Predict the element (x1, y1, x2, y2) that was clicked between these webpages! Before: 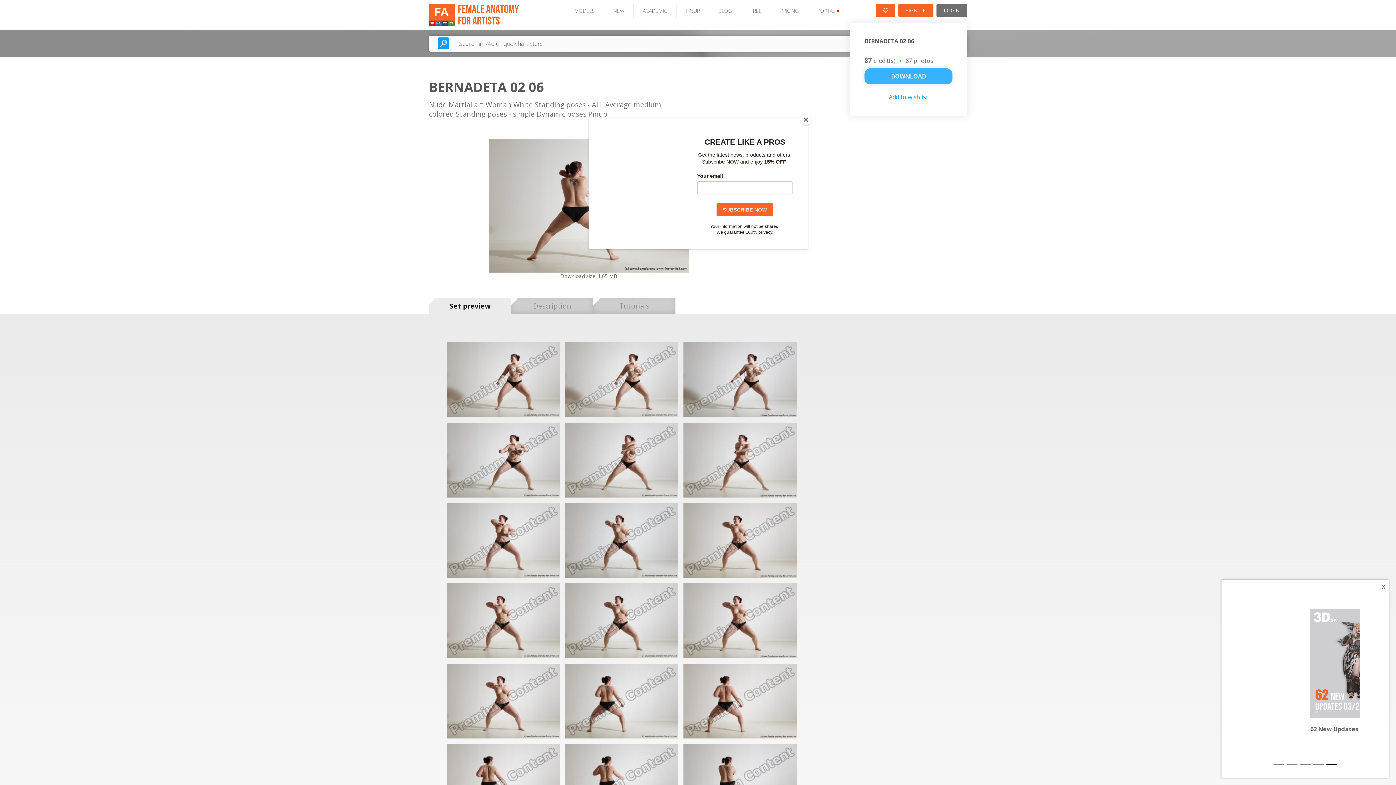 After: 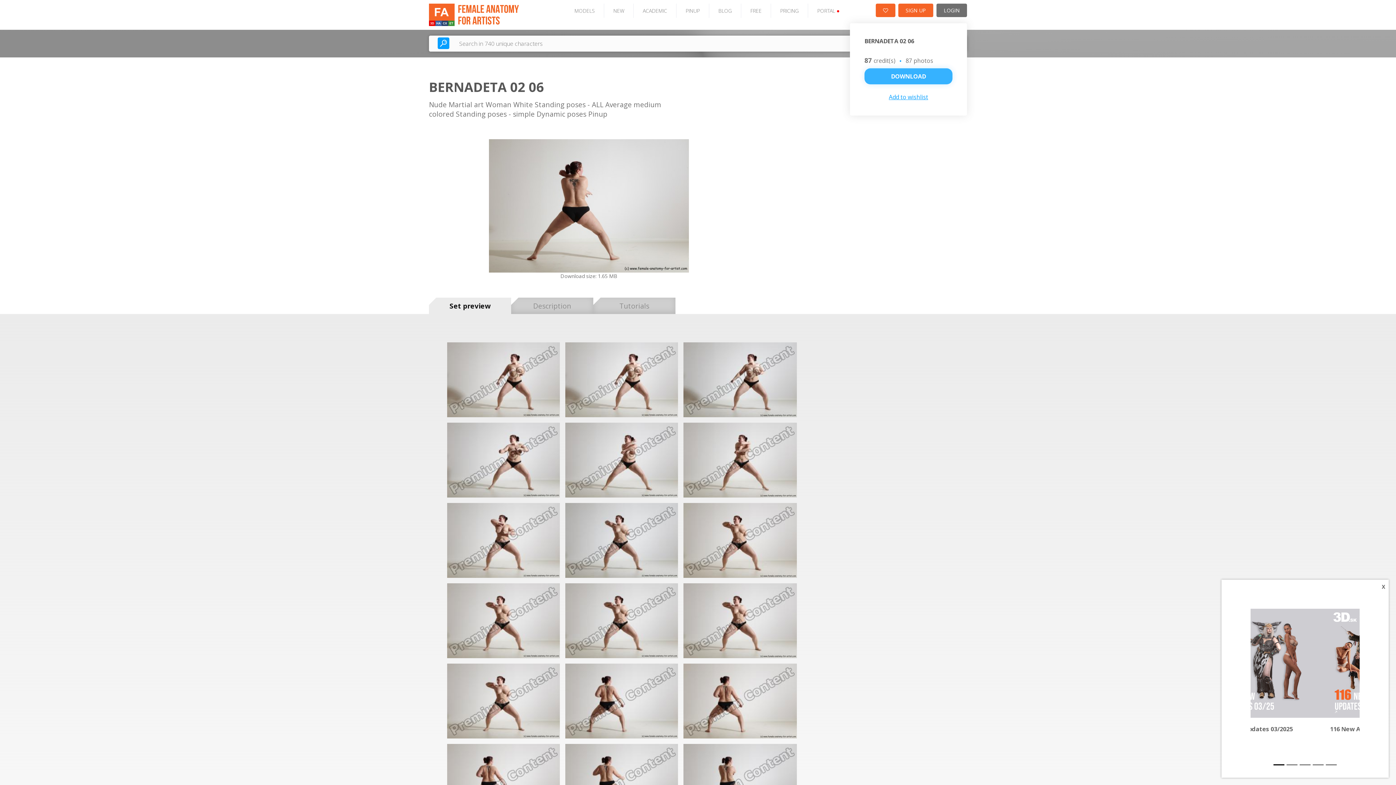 Action: label: Close bbox: (800, 114, 811, 125)